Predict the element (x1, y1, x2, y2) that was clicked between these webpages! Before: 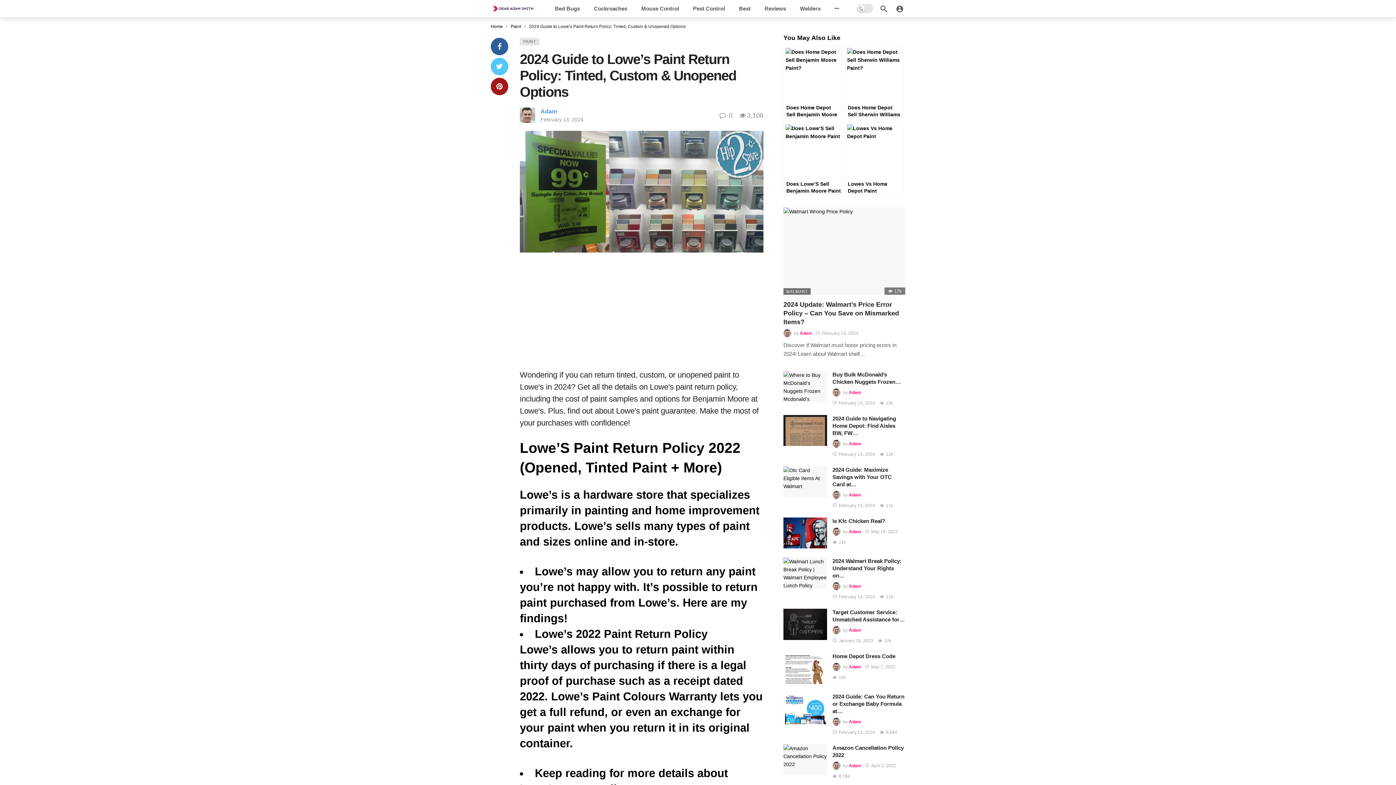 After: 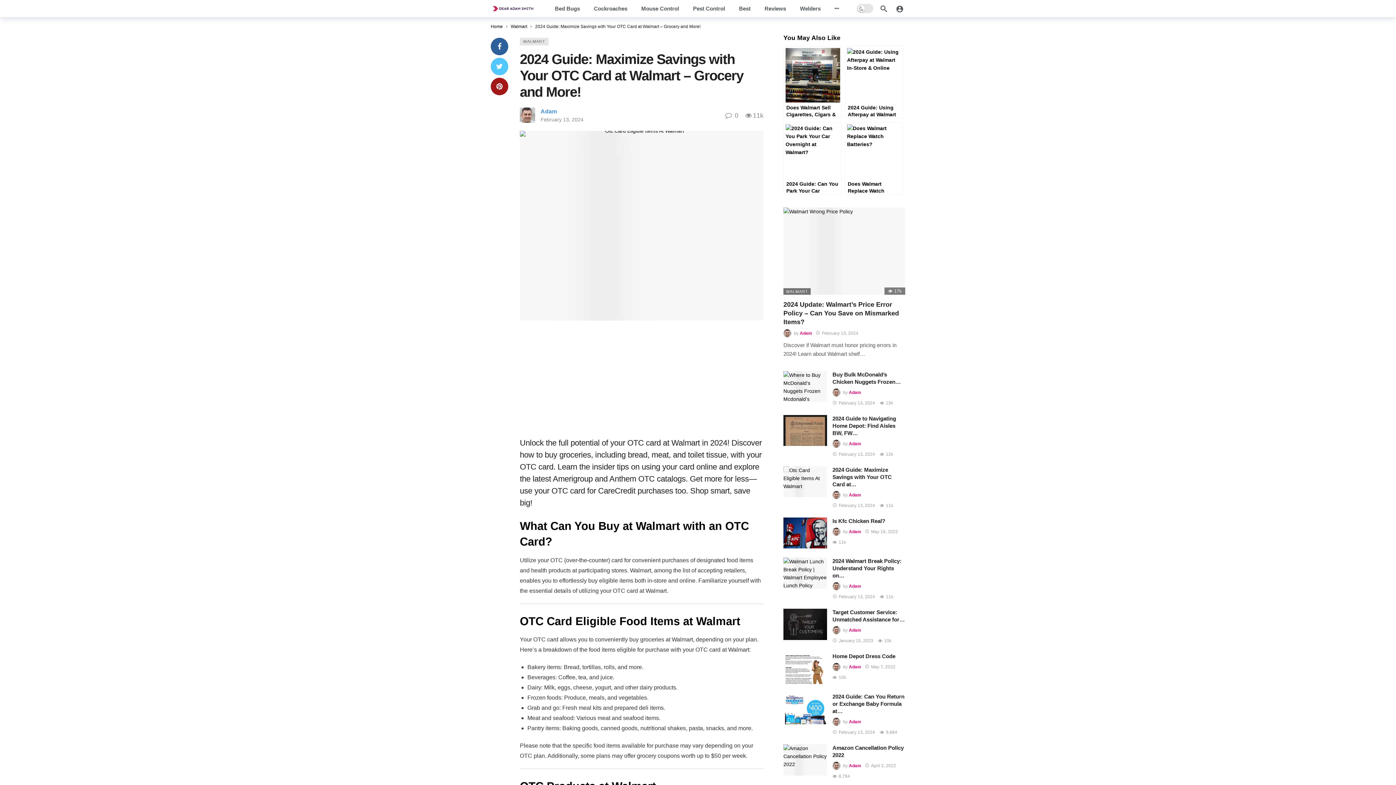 Action: bbox: (832, 503, 875, 508) label: February 13, 2024